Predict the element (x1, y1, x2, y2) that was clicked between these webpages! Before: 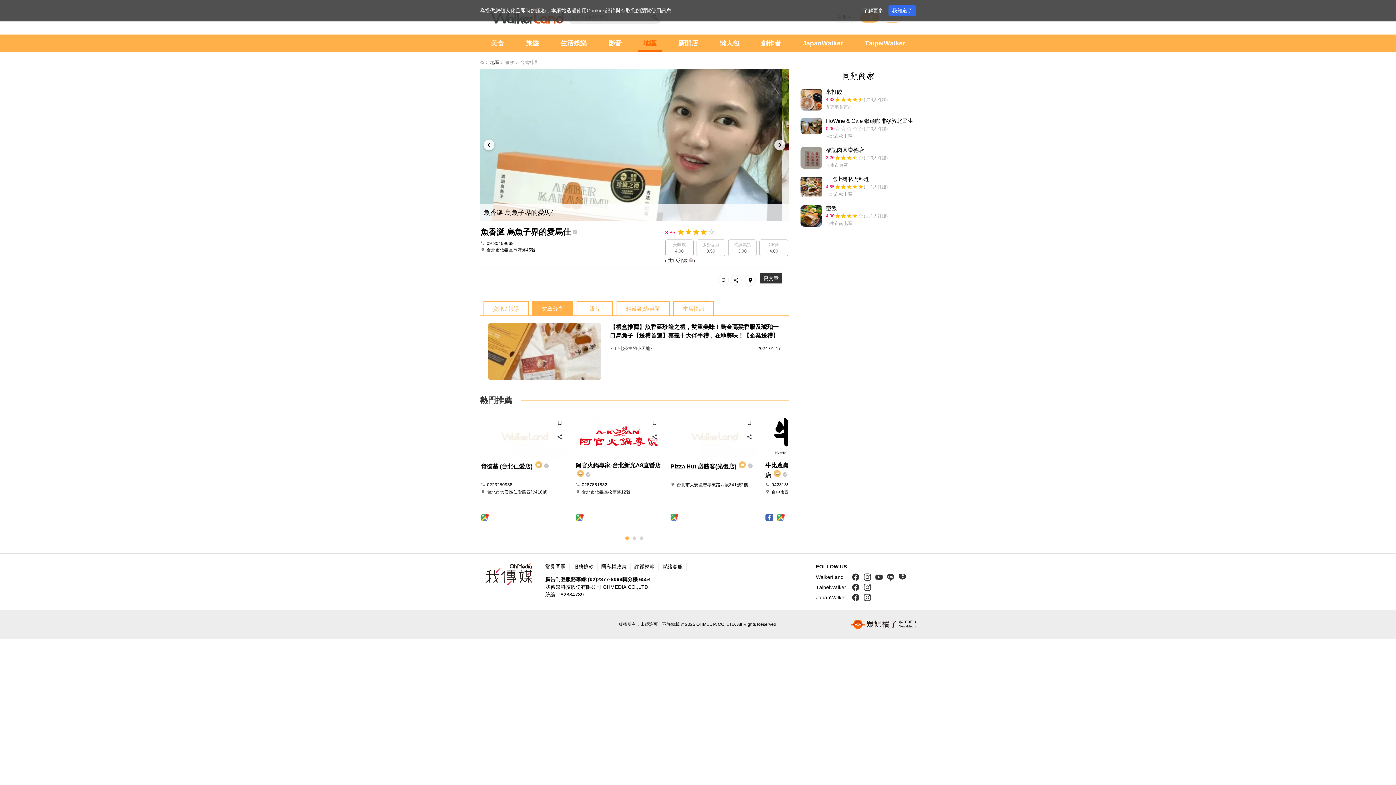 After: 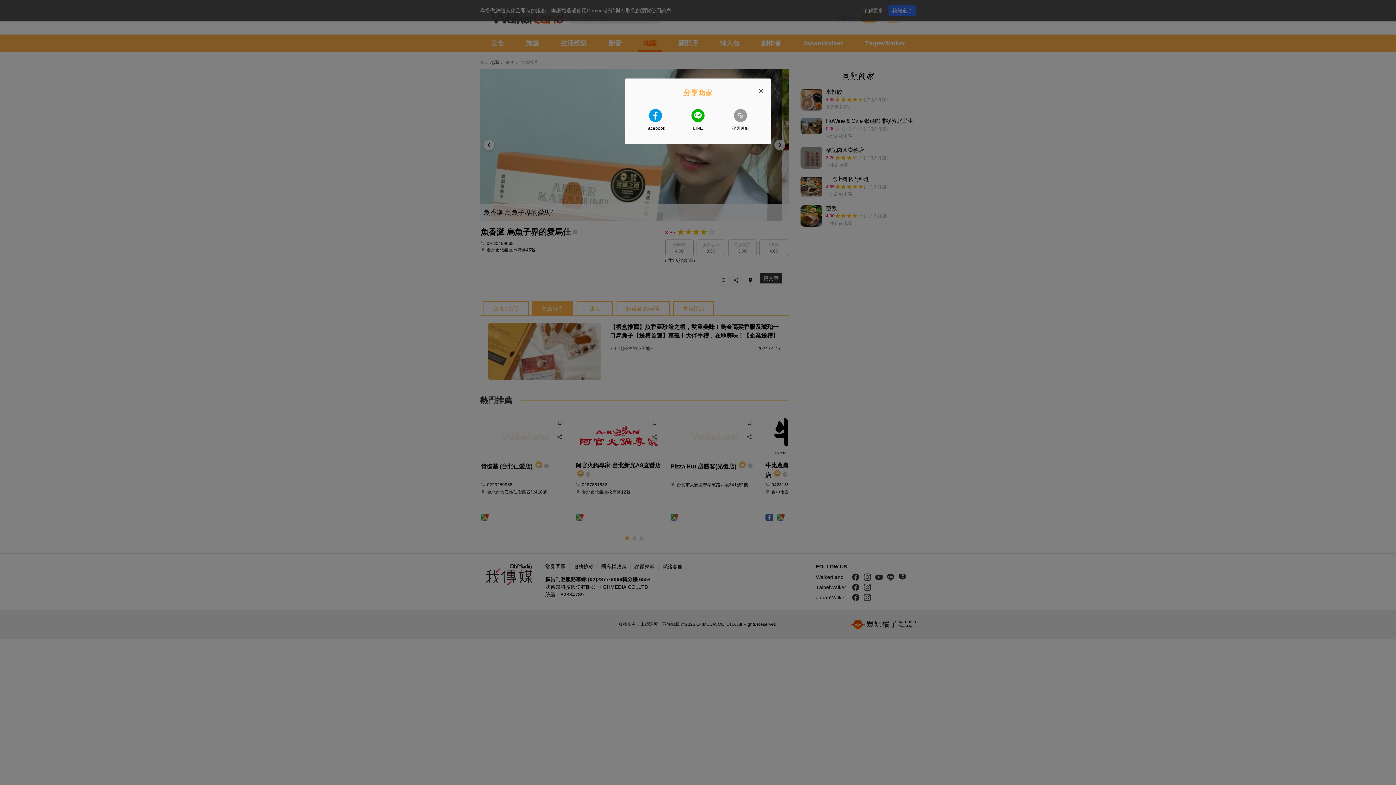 Action: label: share bbox: (730, 274, 741, 285)